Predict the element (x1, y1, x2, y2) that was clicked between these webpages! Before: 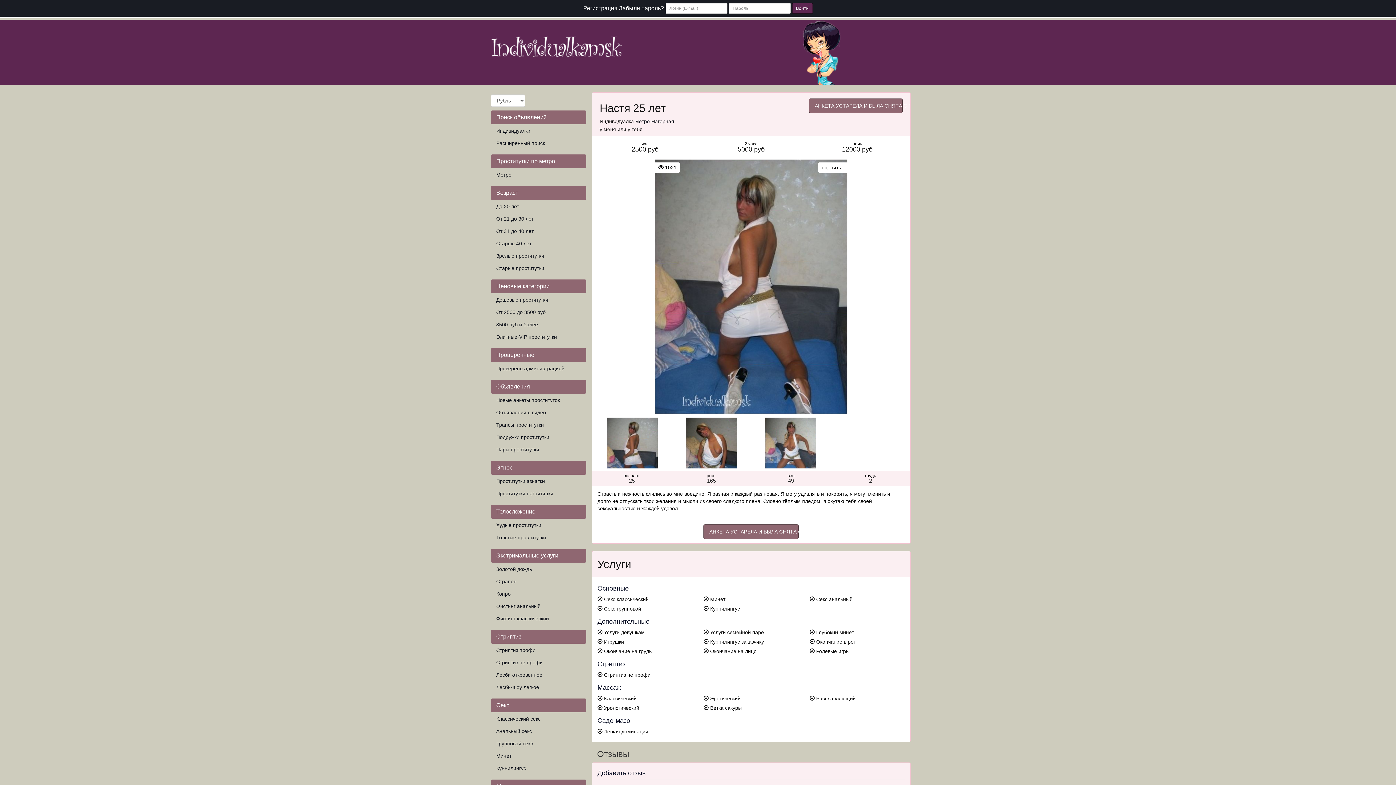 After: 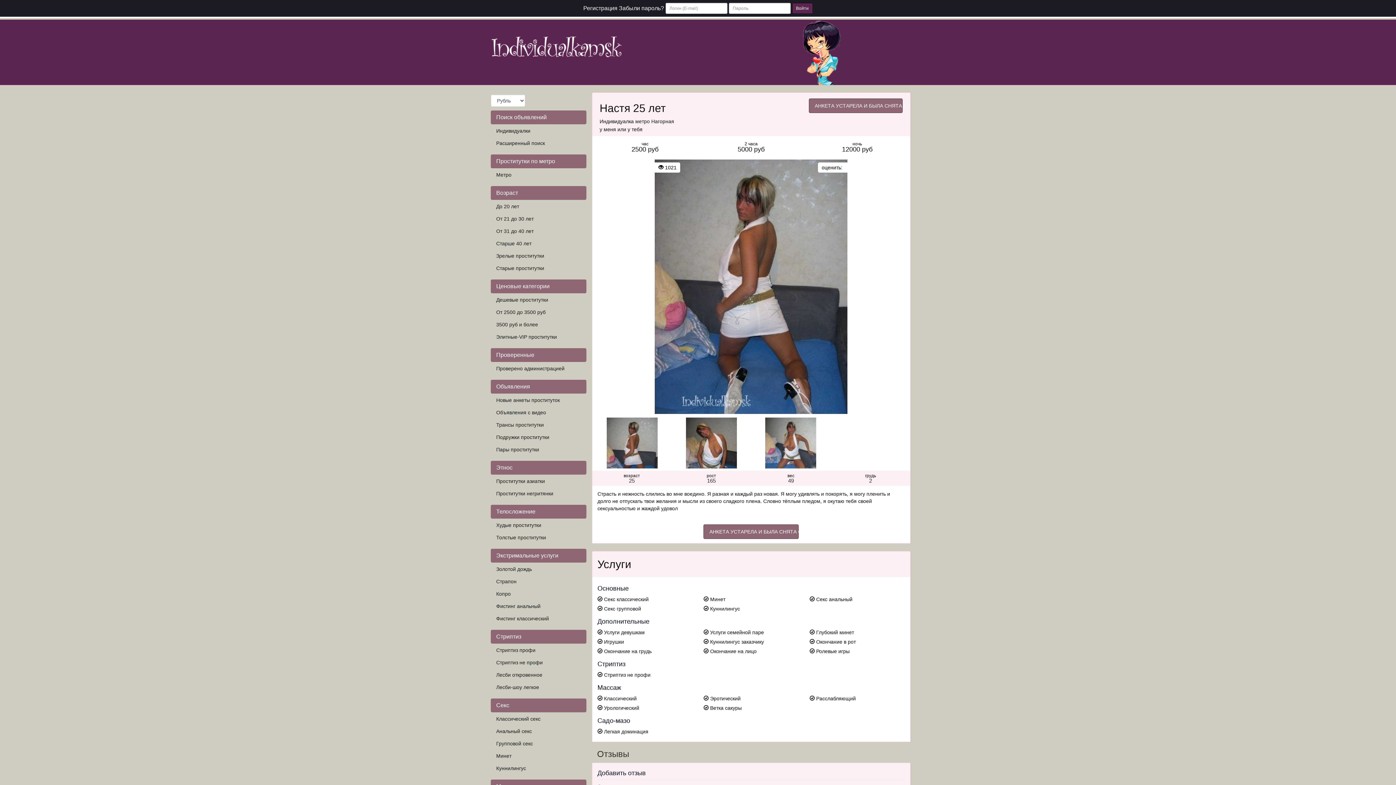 Action: bbox: (598, 417, 666, 468)